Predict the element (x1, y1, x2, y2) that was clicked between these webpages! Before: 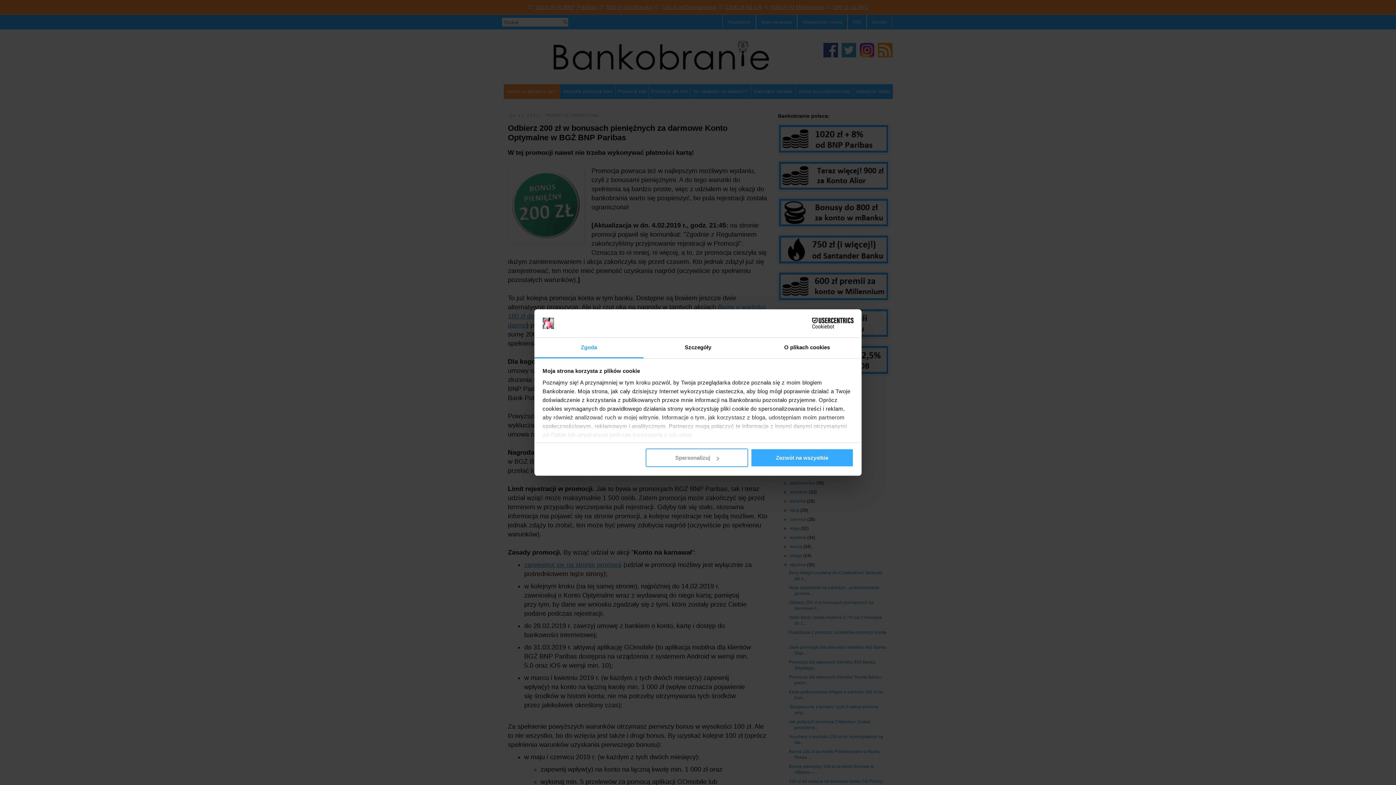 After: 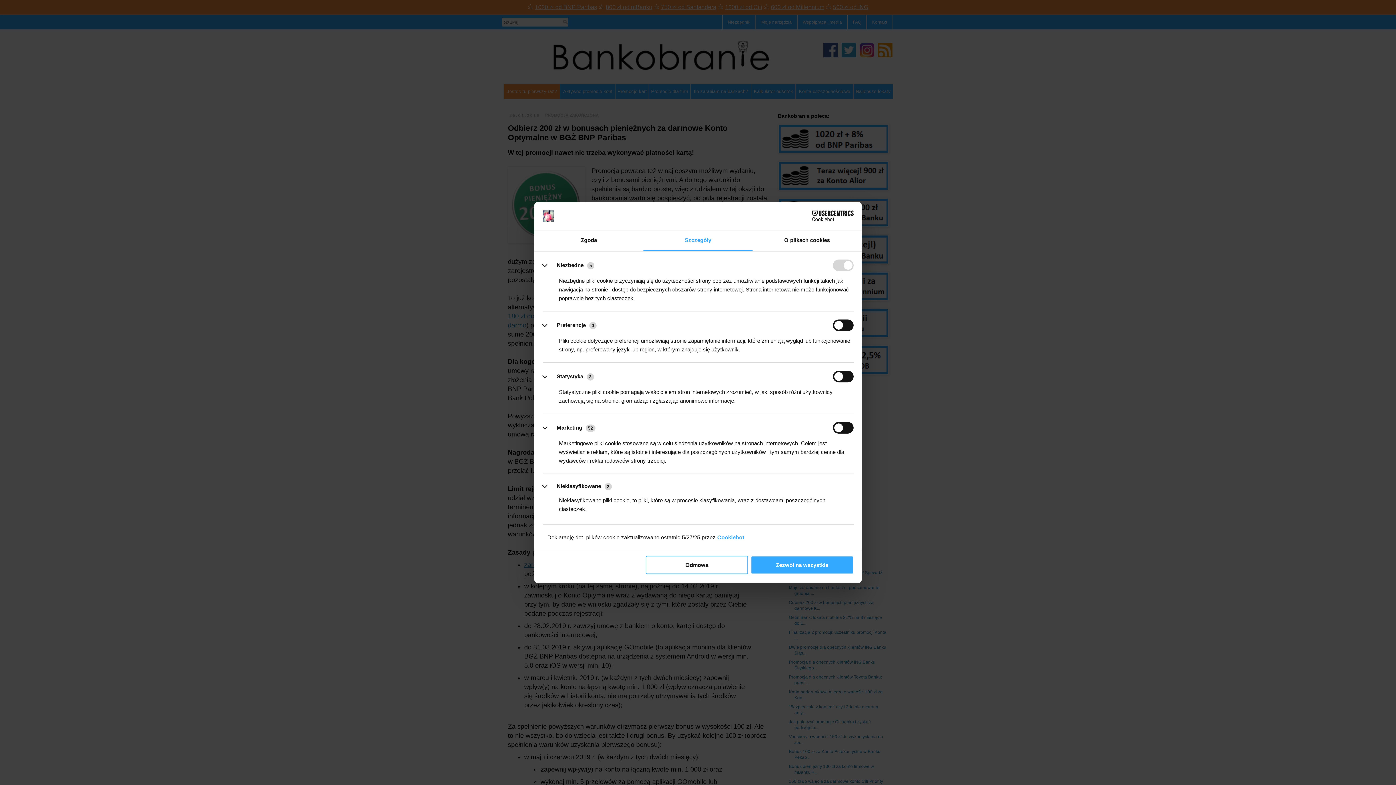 Action: label: Szczegóły bbox: (643, 337, 752, 358)